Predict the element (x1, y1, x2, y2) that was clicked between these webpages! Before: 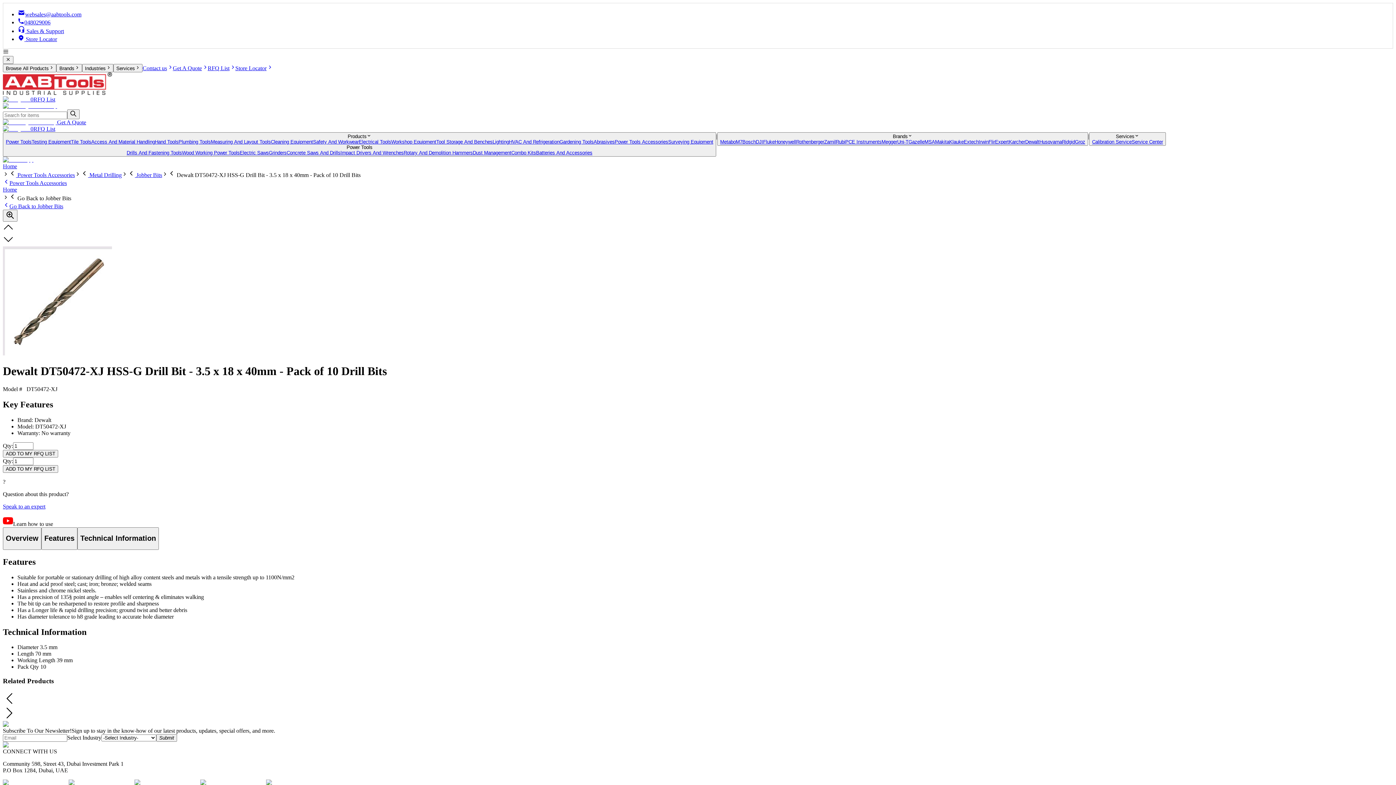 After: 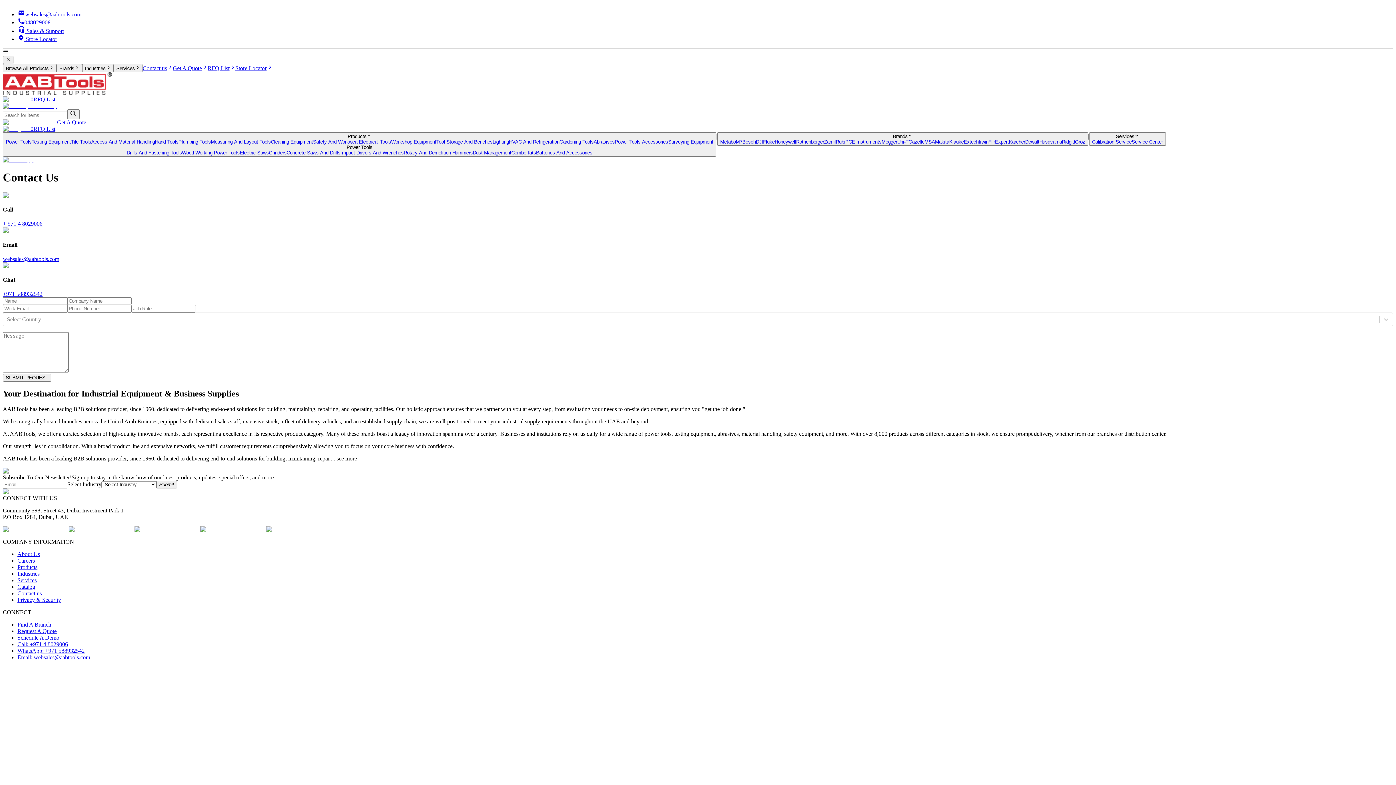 Action: bbox: (17, 28, 64, 34) label:  Sales & Support